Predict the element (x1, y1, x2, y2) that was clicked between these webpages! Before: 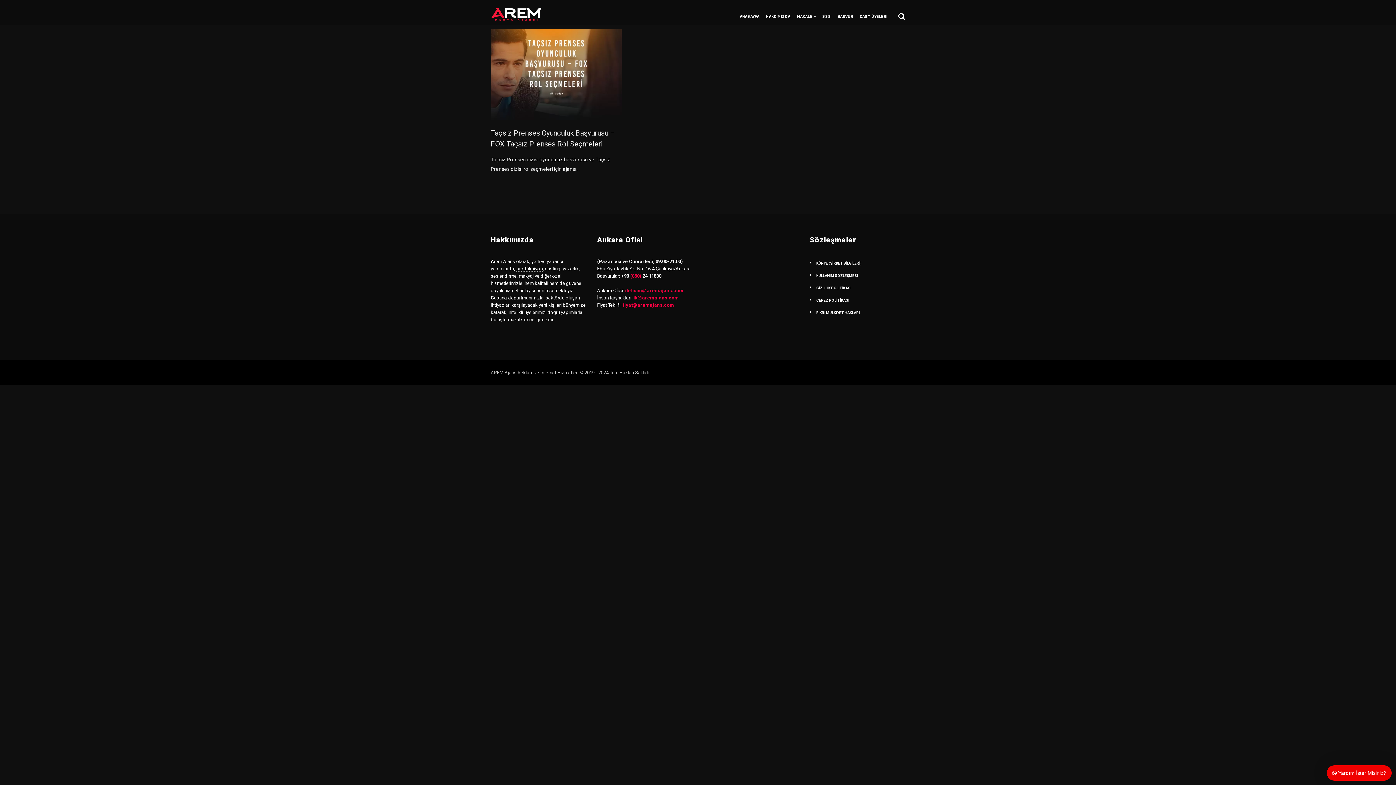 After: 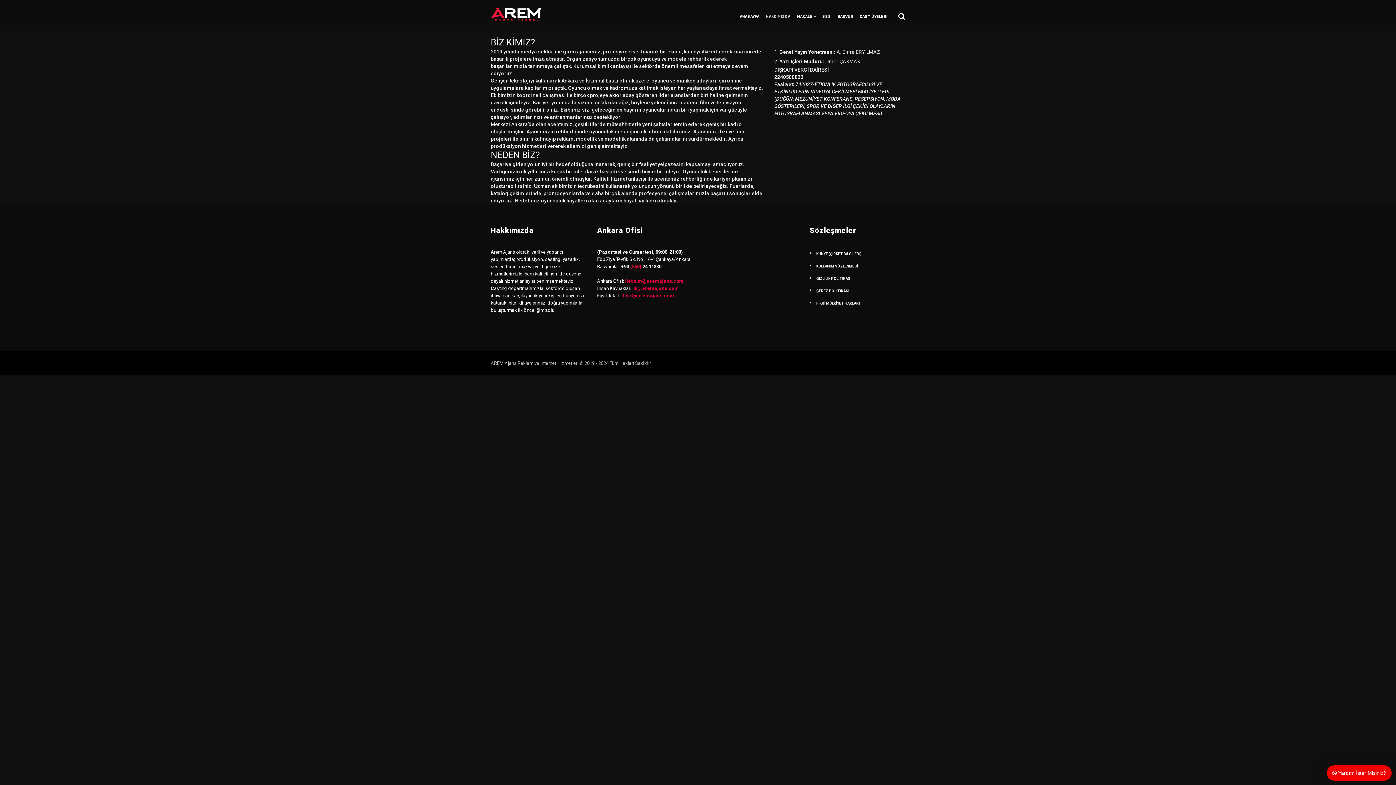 Action: label: HAKKIMIZDA bbox: (766, 12, 790, 25)